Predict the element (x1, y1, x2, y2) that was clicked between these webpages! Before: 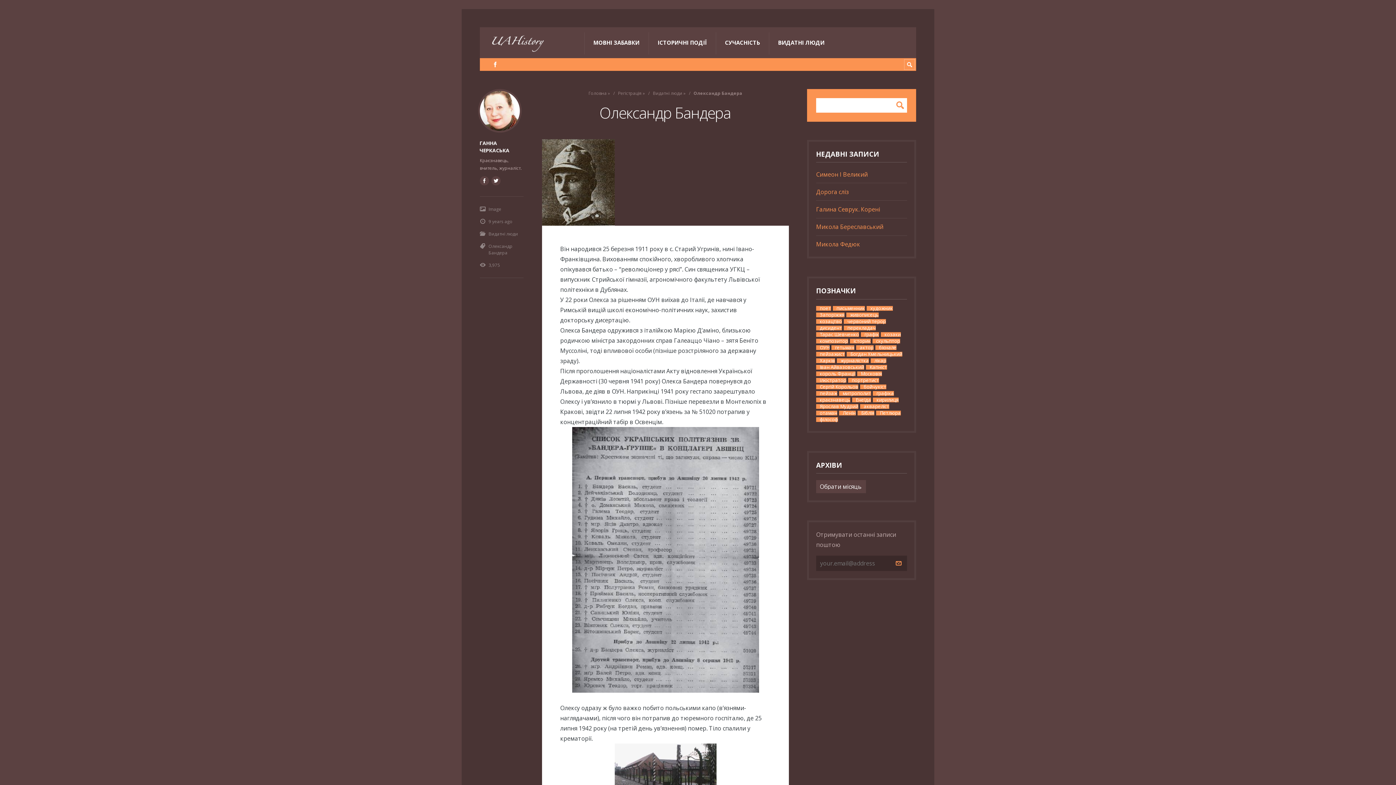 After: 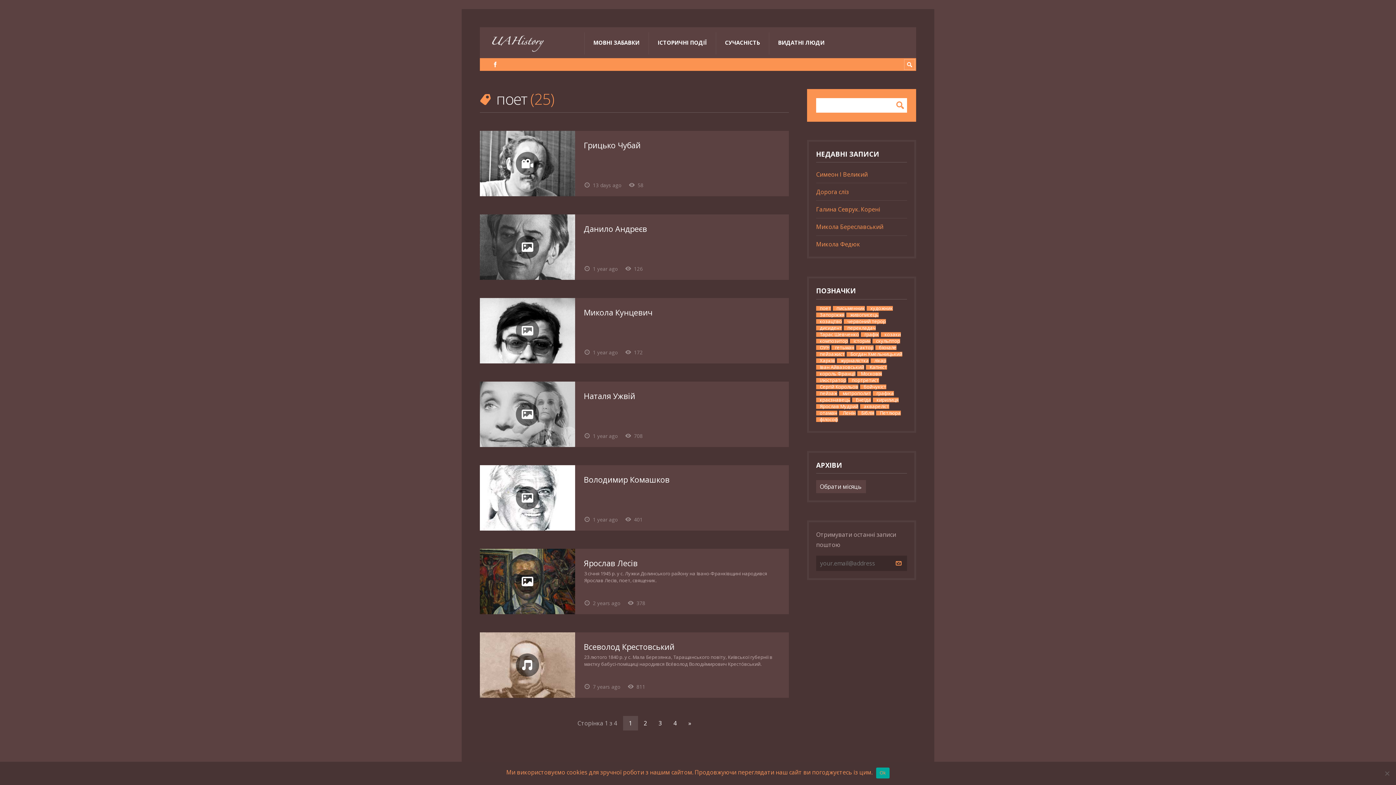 Action: bbox: (816, 306, 831, 310) label: поет